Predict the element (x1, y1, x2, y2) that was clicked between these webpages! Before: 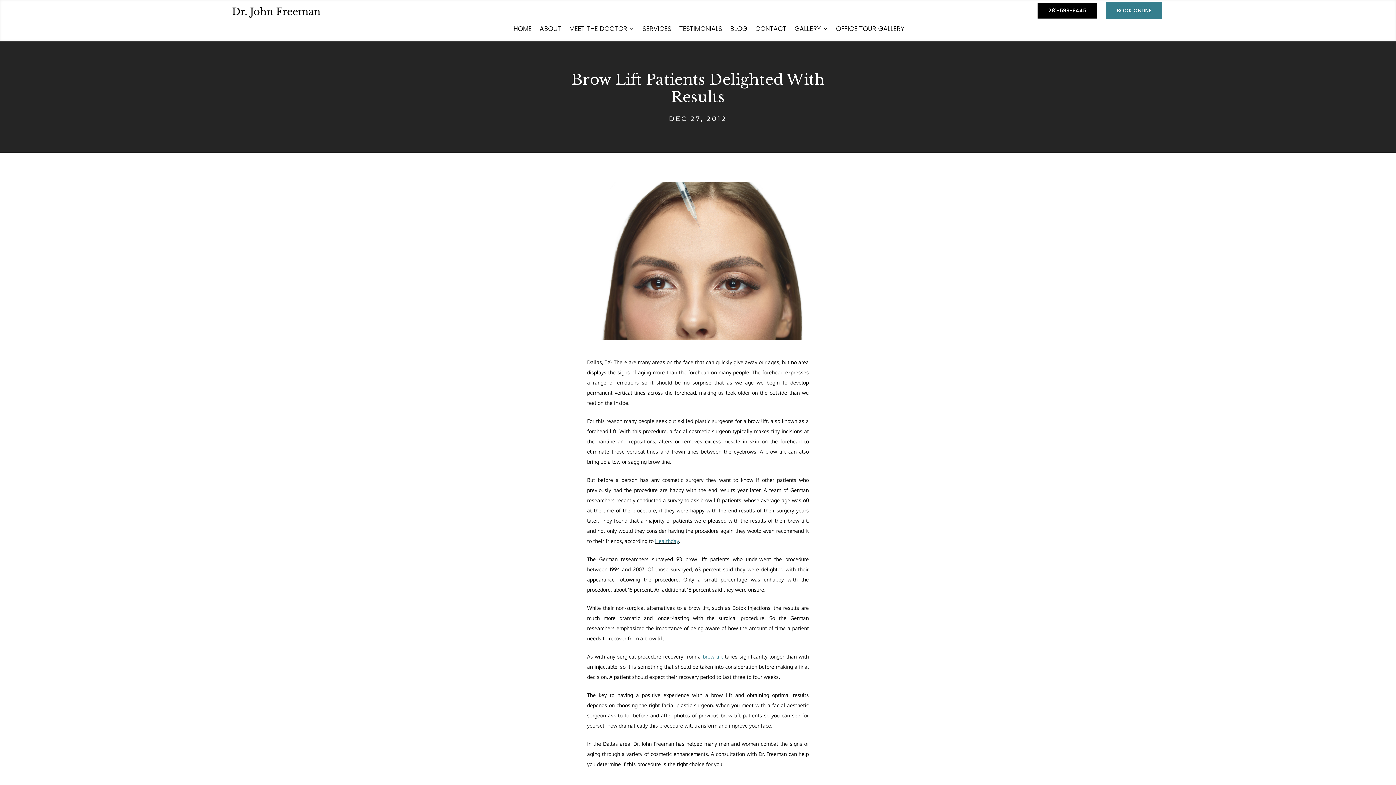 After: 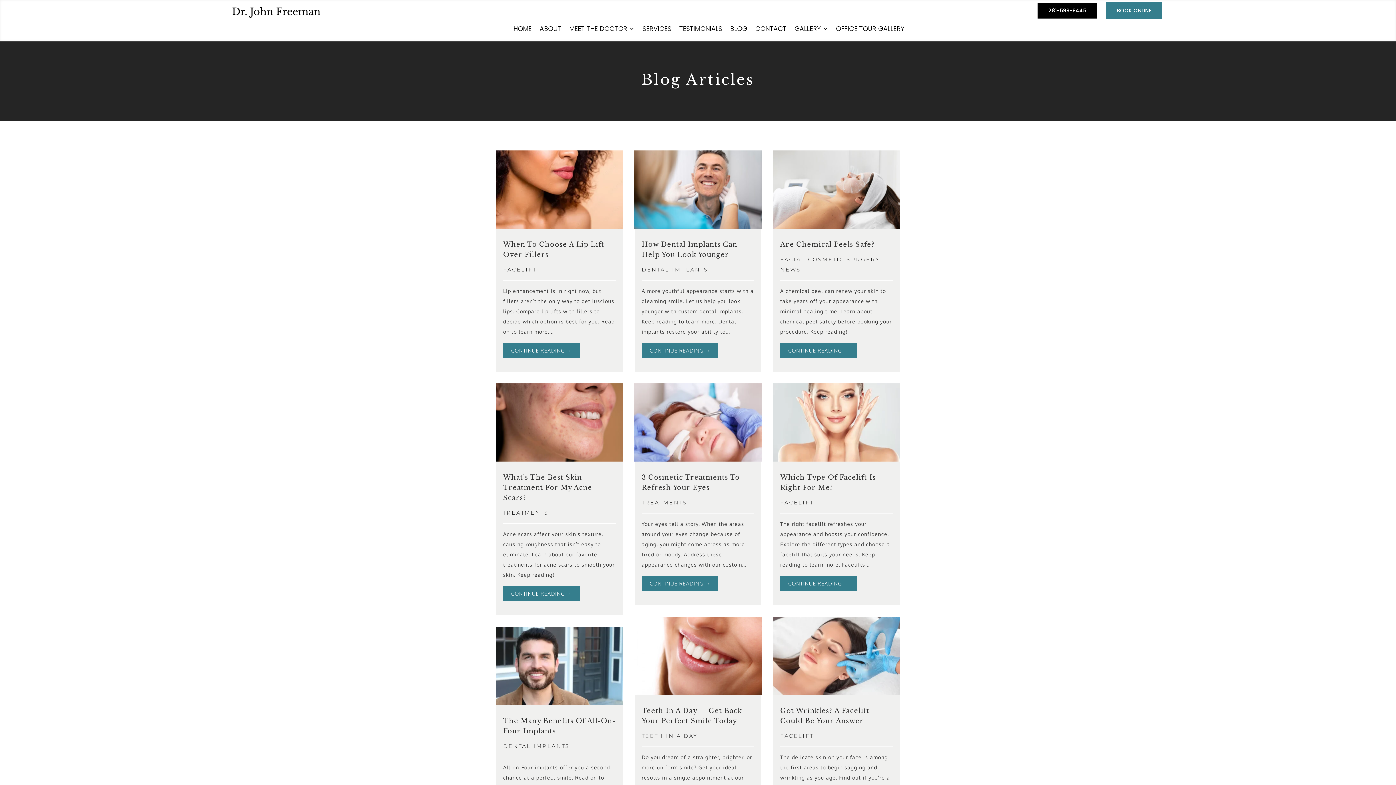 Action: bbox: (730, 26, 747, 34) label: BLOG